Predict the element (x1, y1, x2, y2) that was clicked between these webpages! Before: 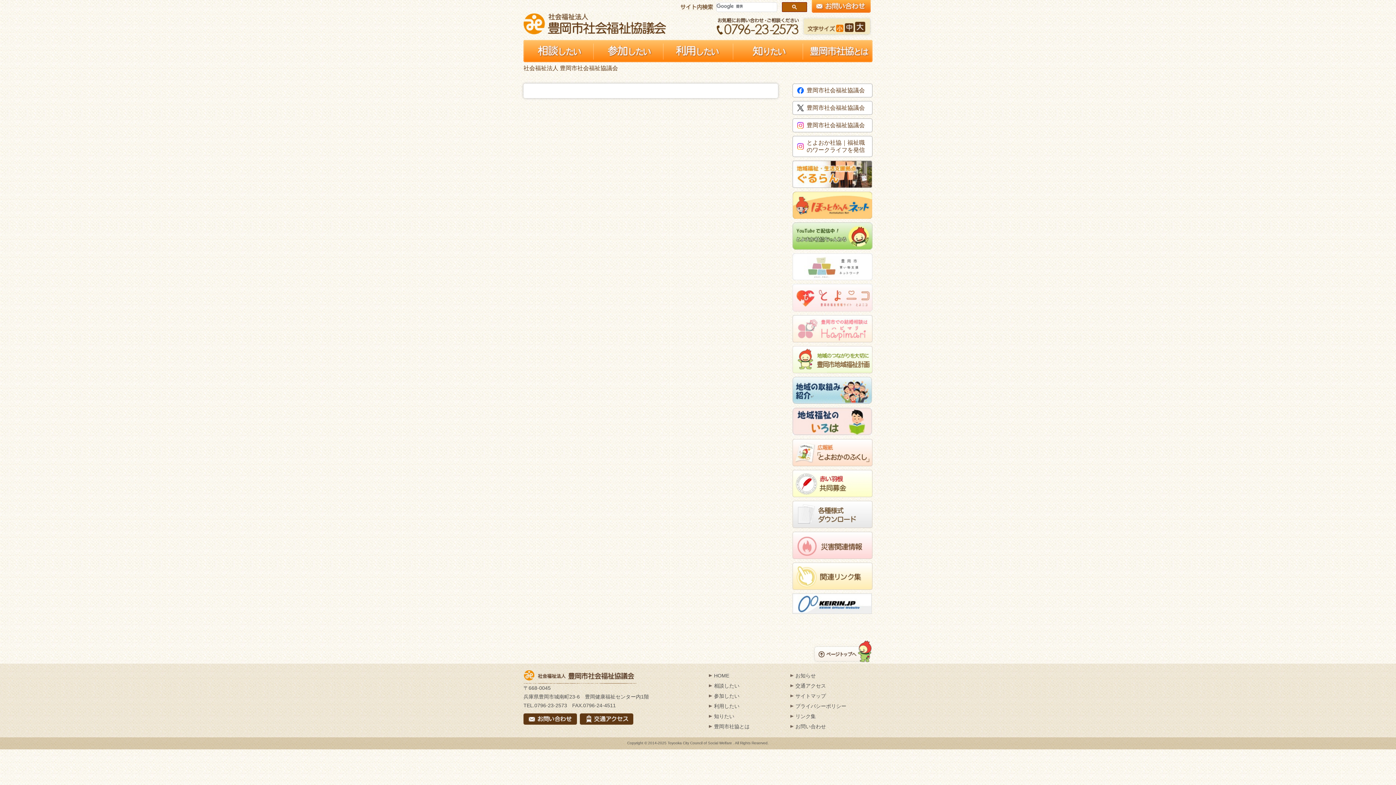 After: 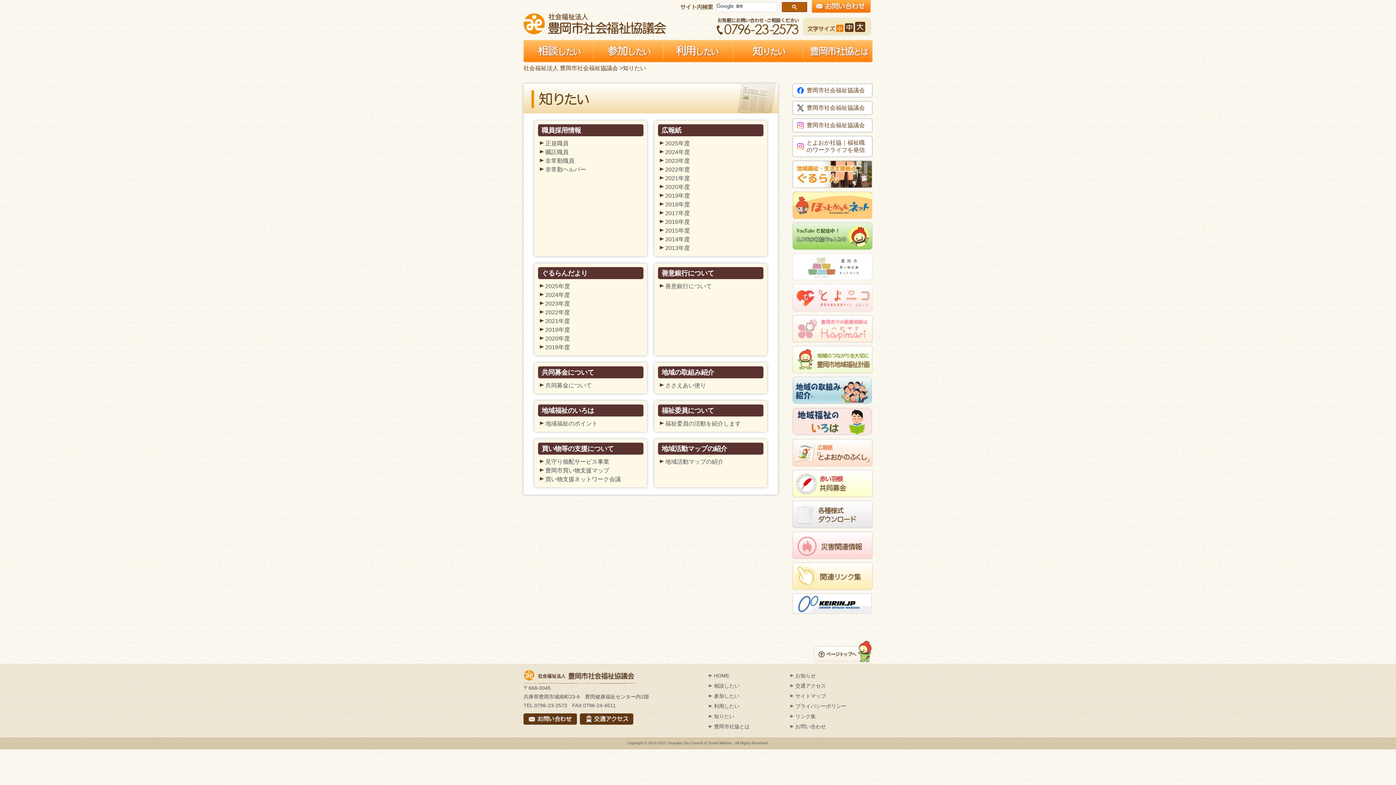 Action: bbox: (714, 713, 734, 719) label: 知りたい